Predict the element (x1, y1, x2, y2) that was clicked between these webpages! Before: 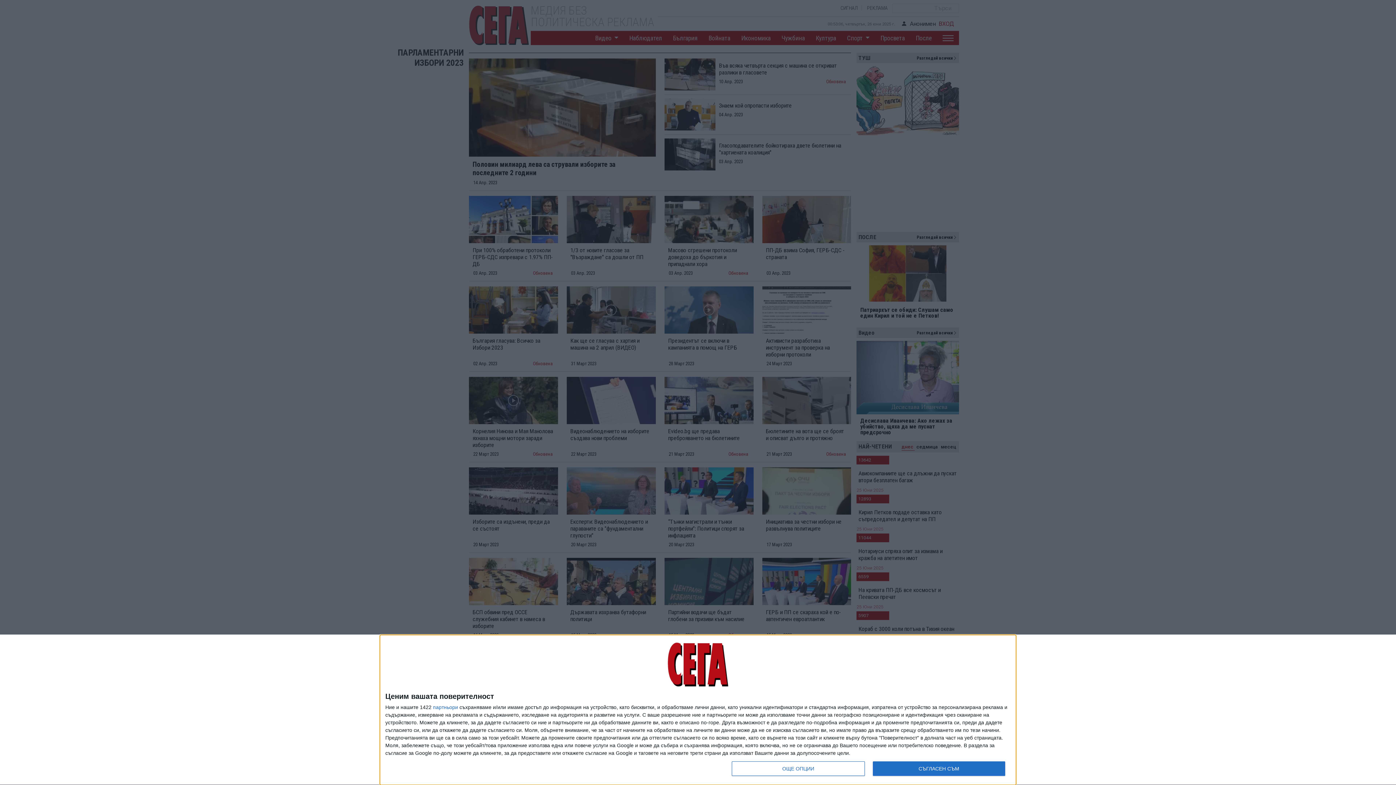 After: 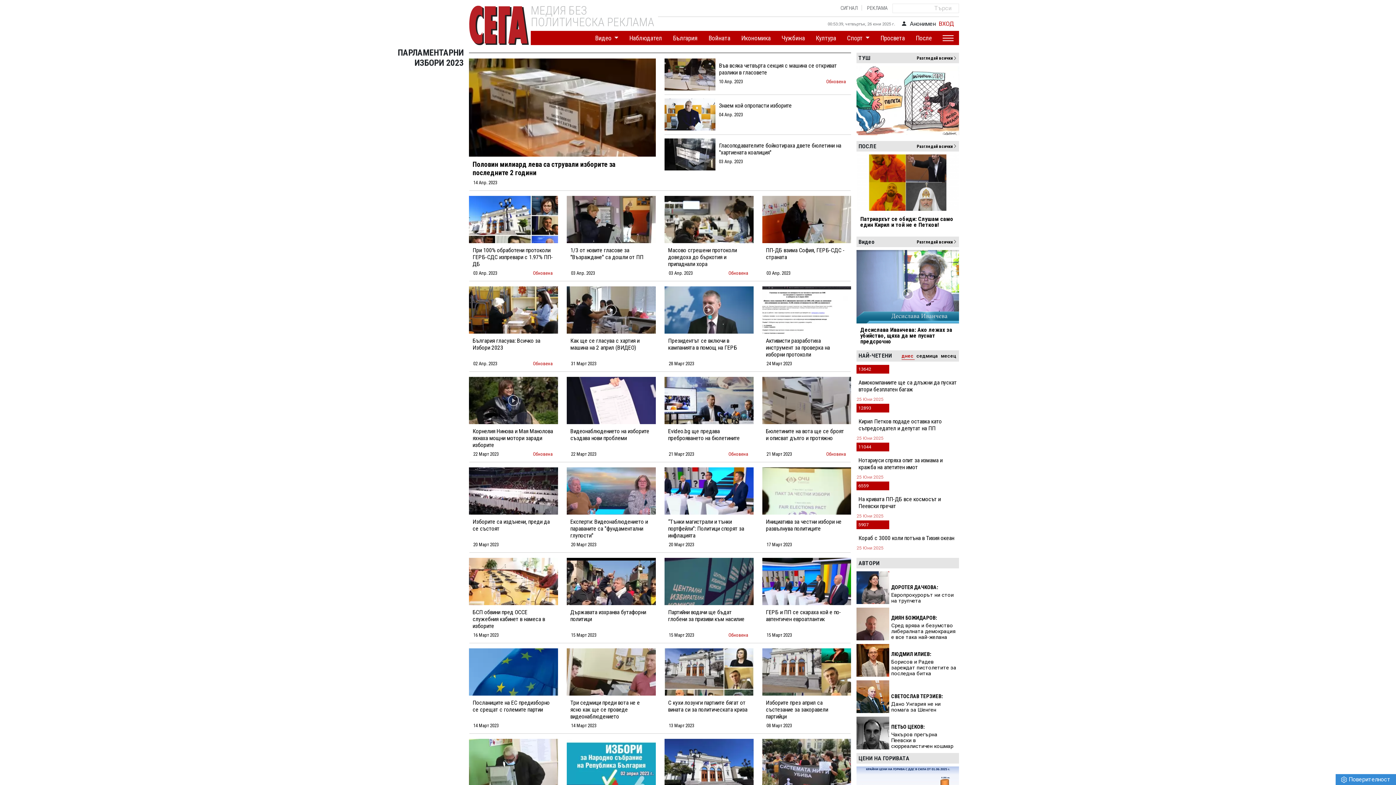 Action: label: СЪГЛАСЕН СЪМ bbox: (872, 761, 1005, 776)